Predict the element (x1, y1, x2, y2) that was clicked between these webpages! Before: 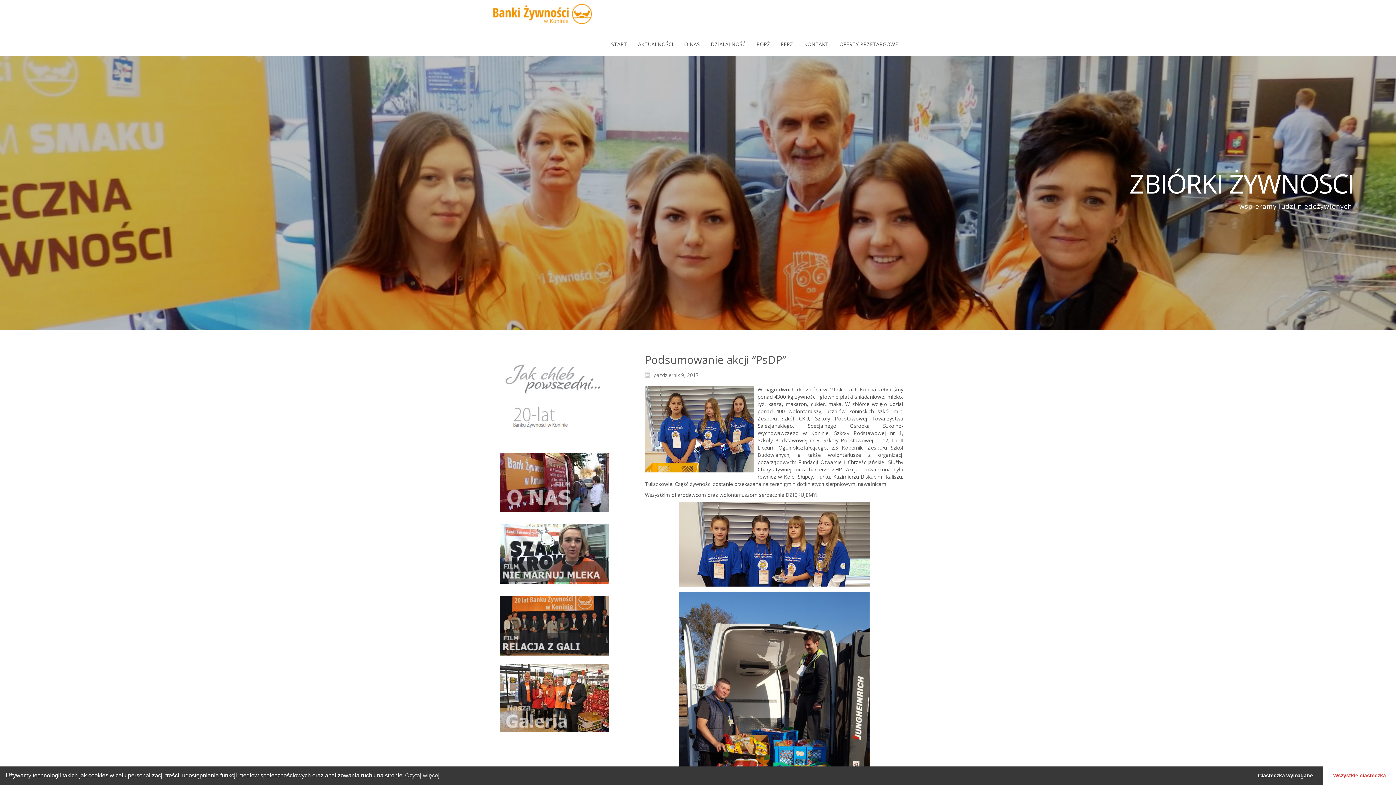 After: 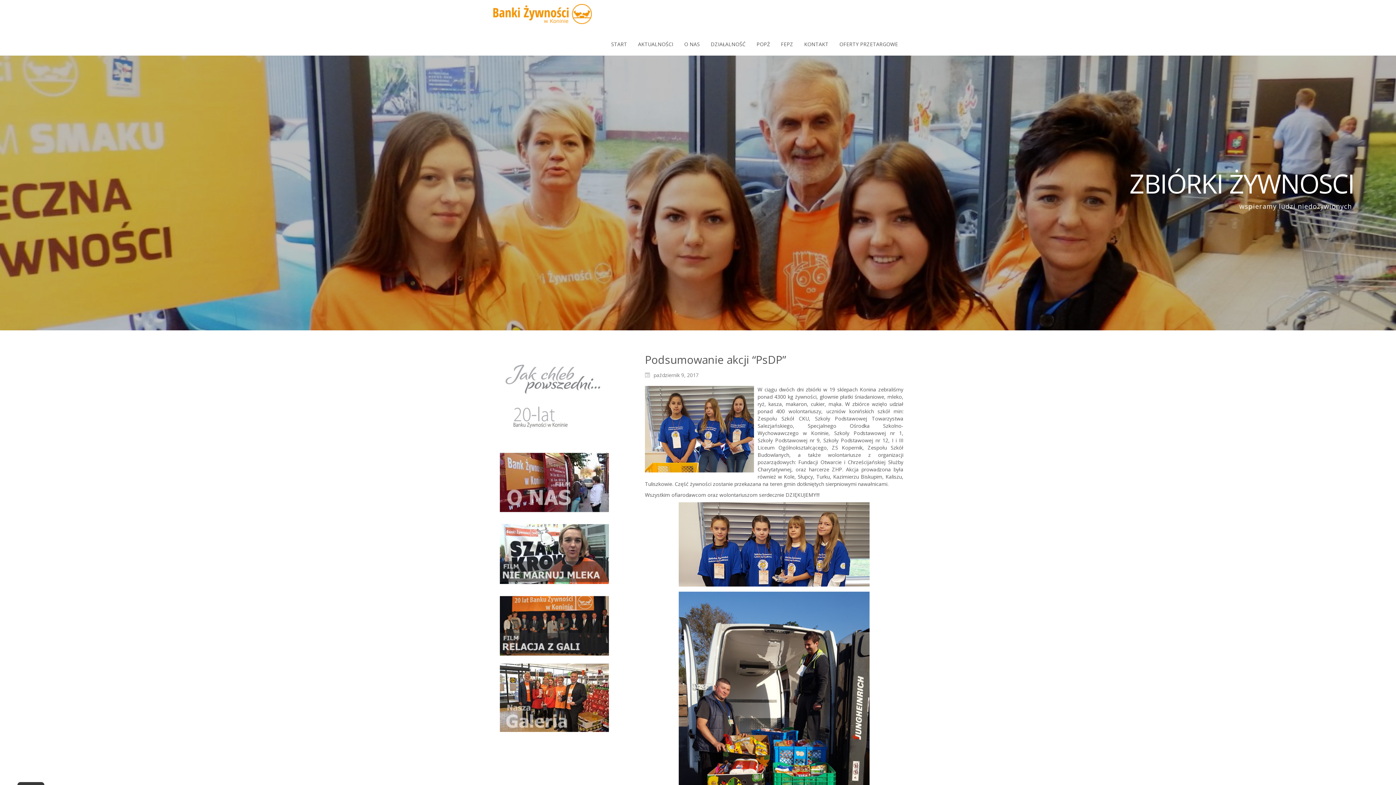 Action: bbox: (1248, 766, 1323, 785) label: dismiss cookie message